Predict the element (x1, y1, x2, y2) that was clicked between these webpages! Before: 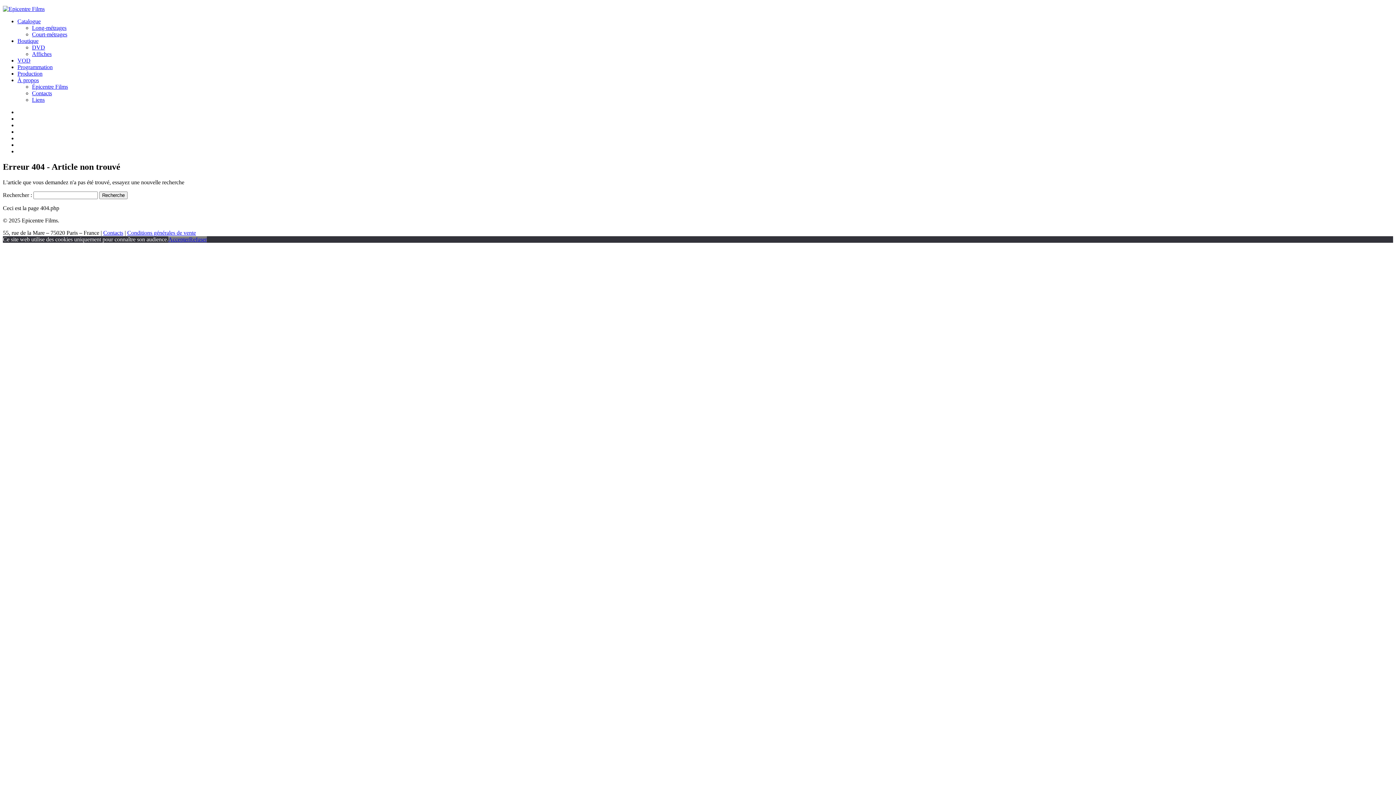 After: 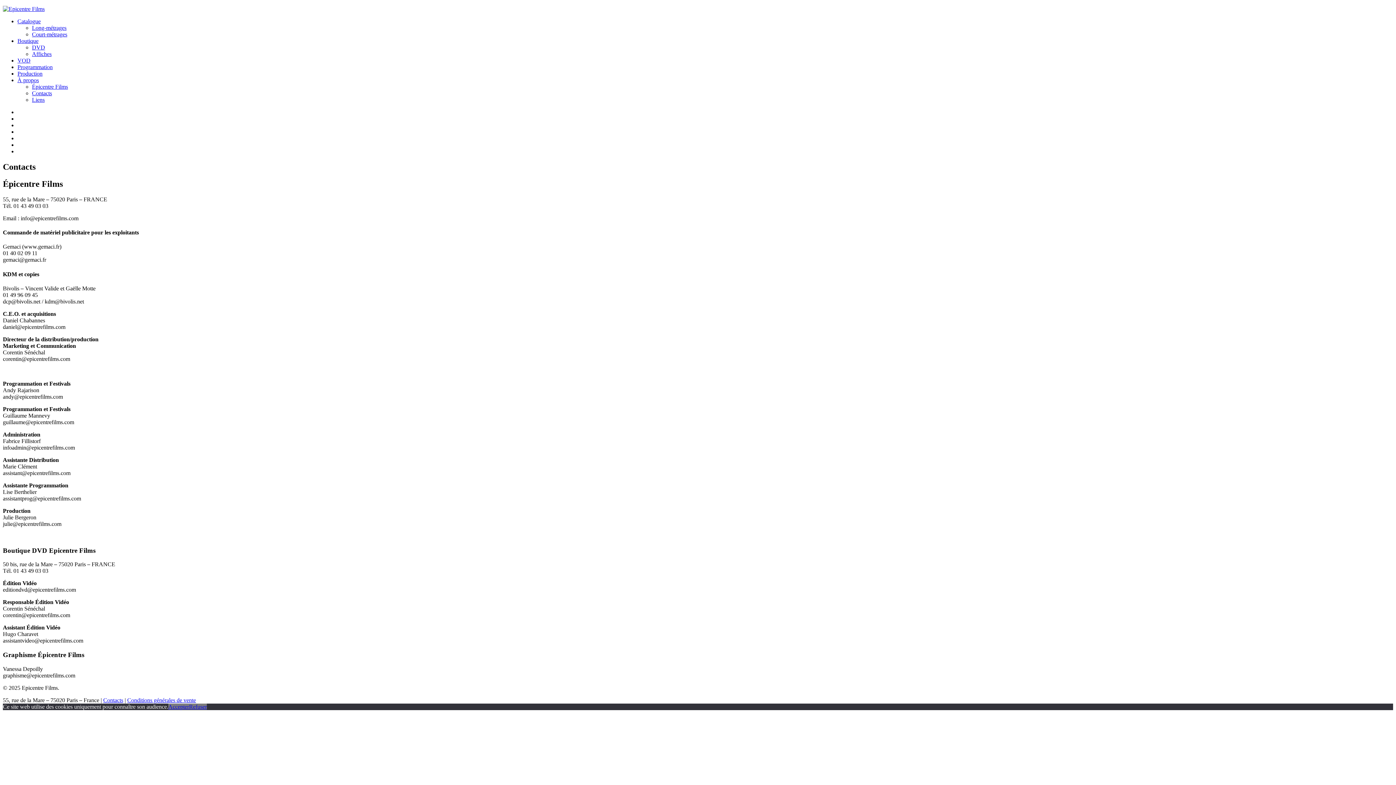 Action: label: Contacts bbox: (103, 229, 123, 235)